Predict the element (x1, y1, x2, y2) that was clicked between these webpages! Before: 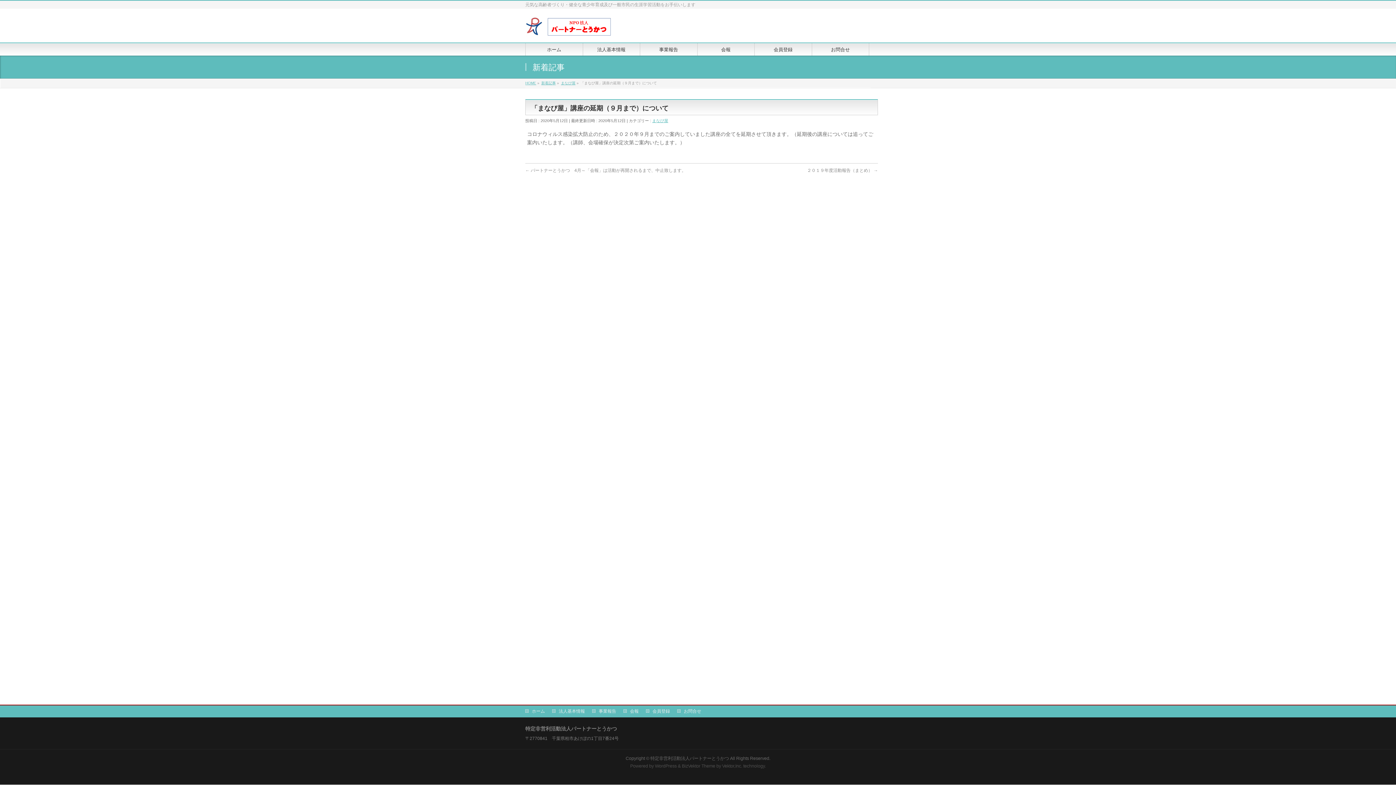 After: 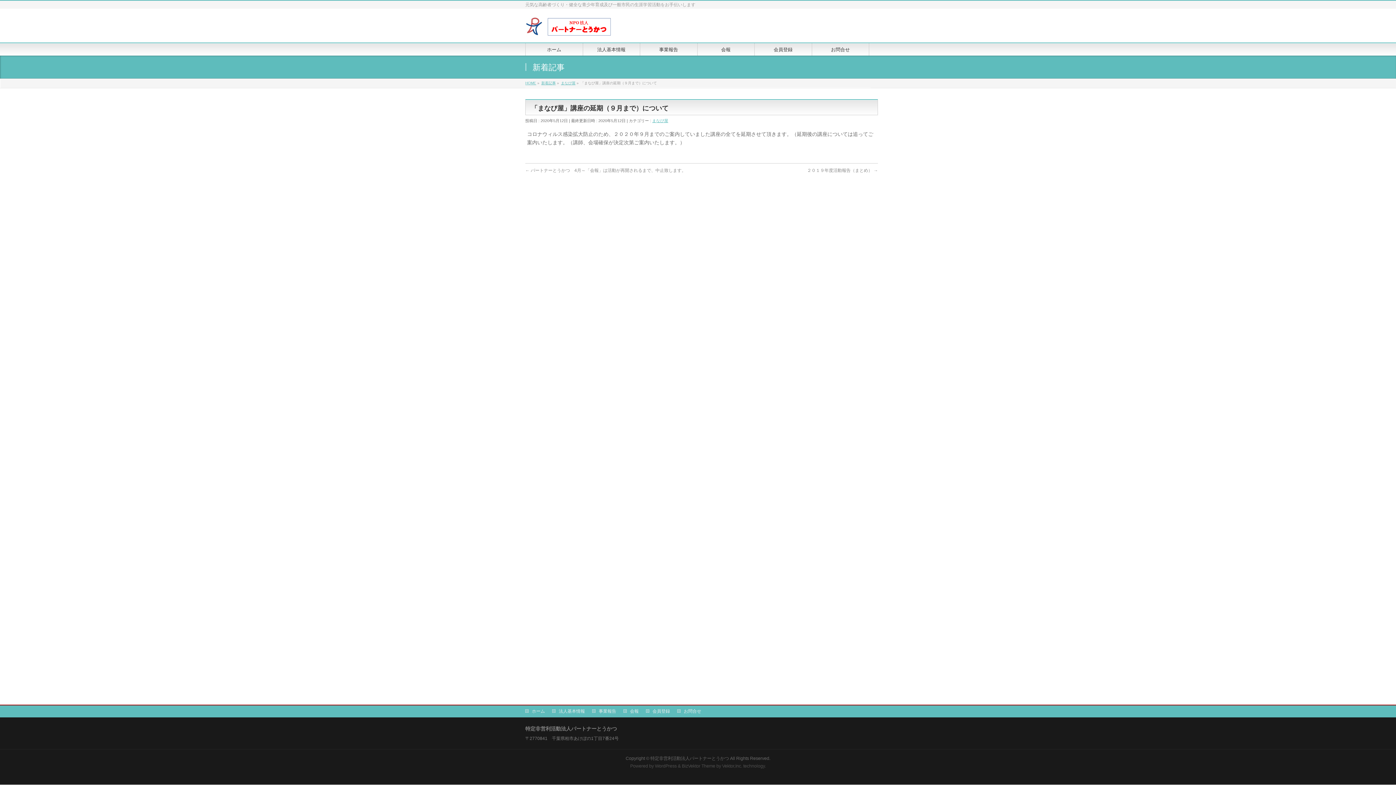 Action: bbox: (682, 763, 715, 769) label: BizVektor Theme